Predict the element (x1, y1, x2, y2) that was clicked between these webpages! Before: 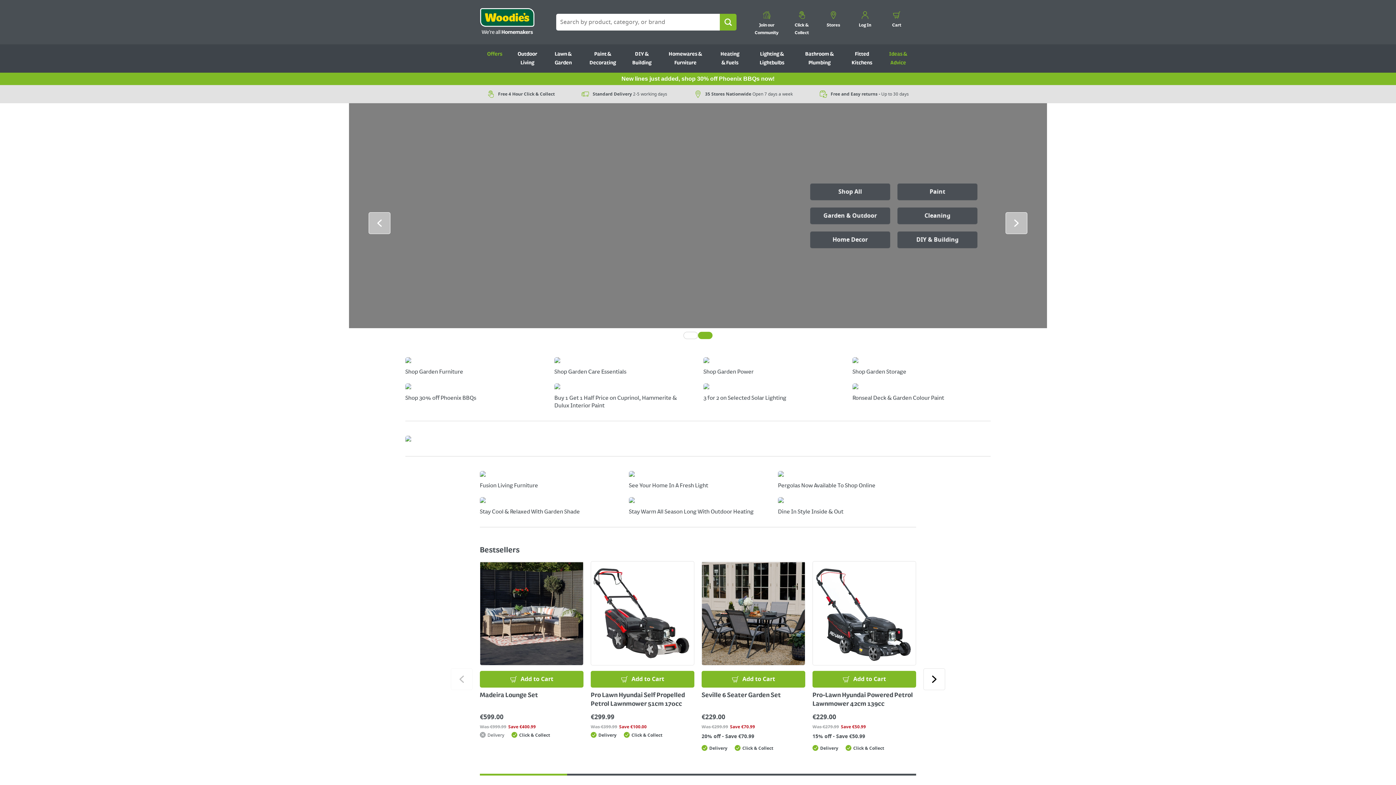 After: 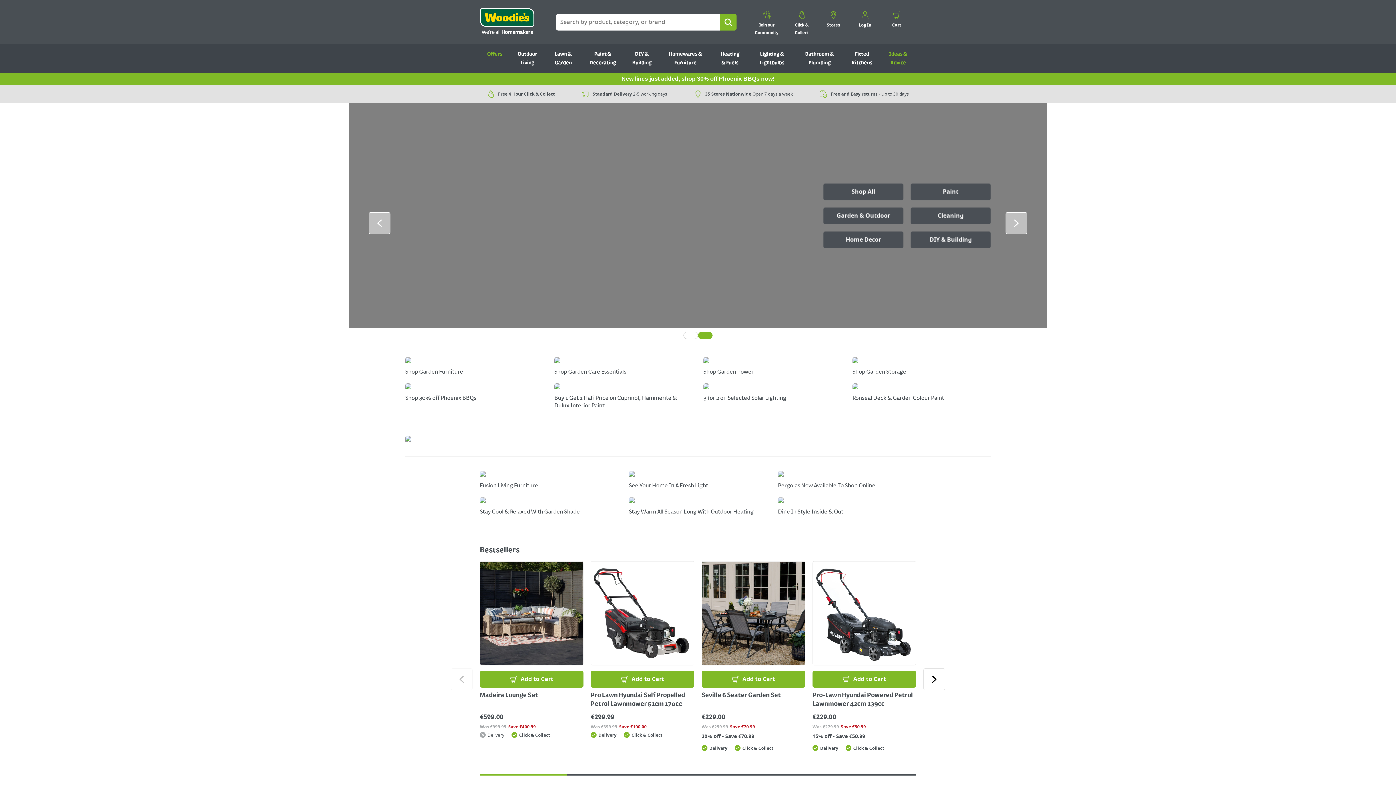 Action: bbox: (368, 212, 390, 234) label: Previous